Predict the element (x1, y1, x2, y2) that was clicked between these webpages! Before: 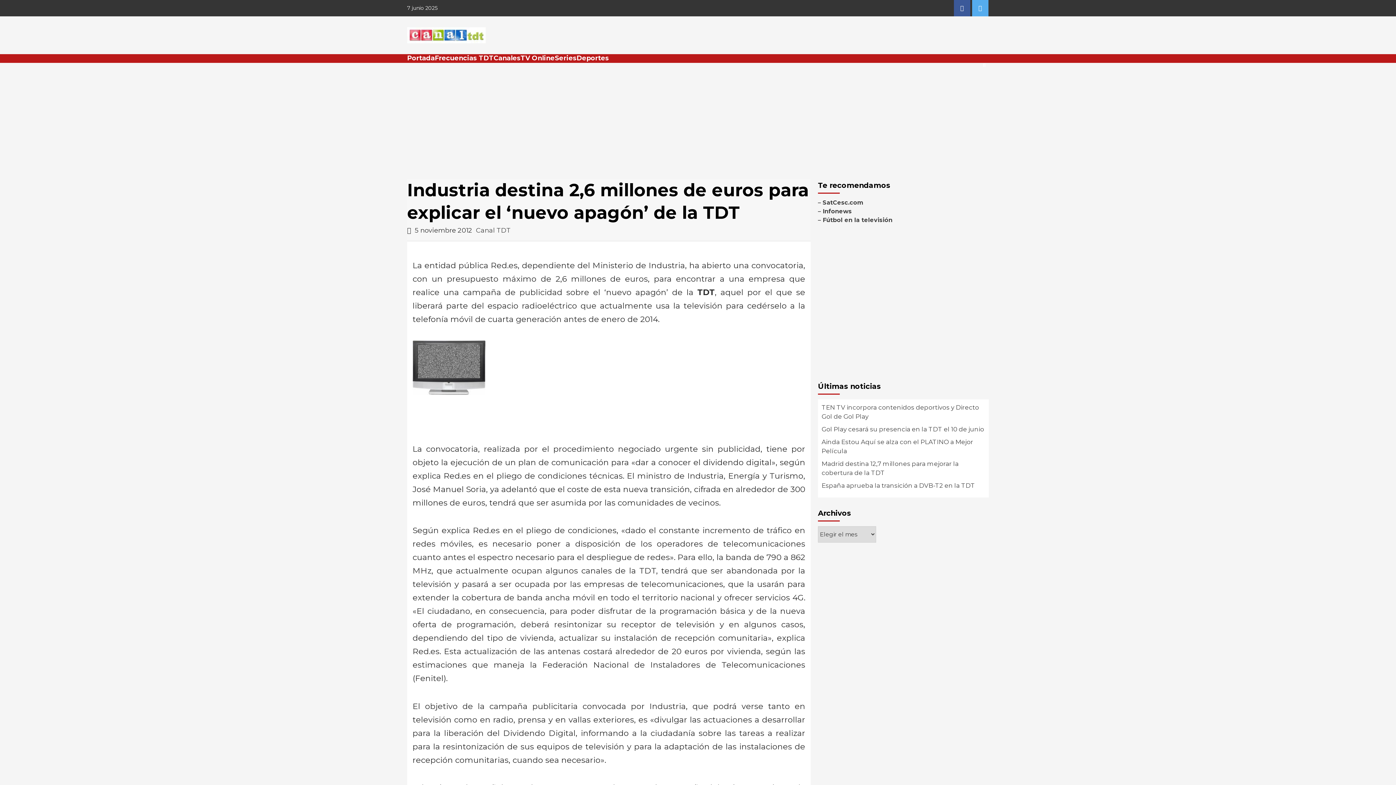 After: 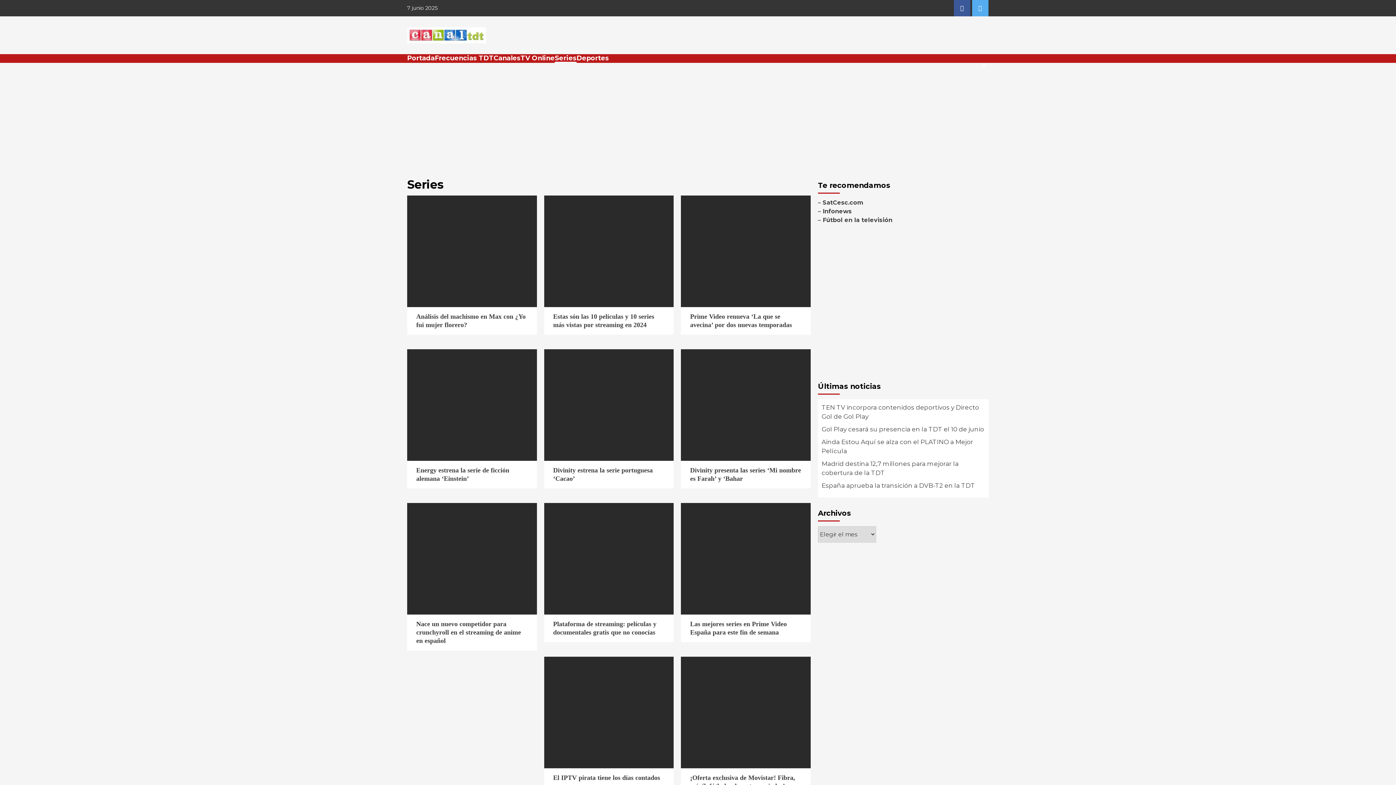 Action: label: Series bbox: (554, 54, 576, 62)